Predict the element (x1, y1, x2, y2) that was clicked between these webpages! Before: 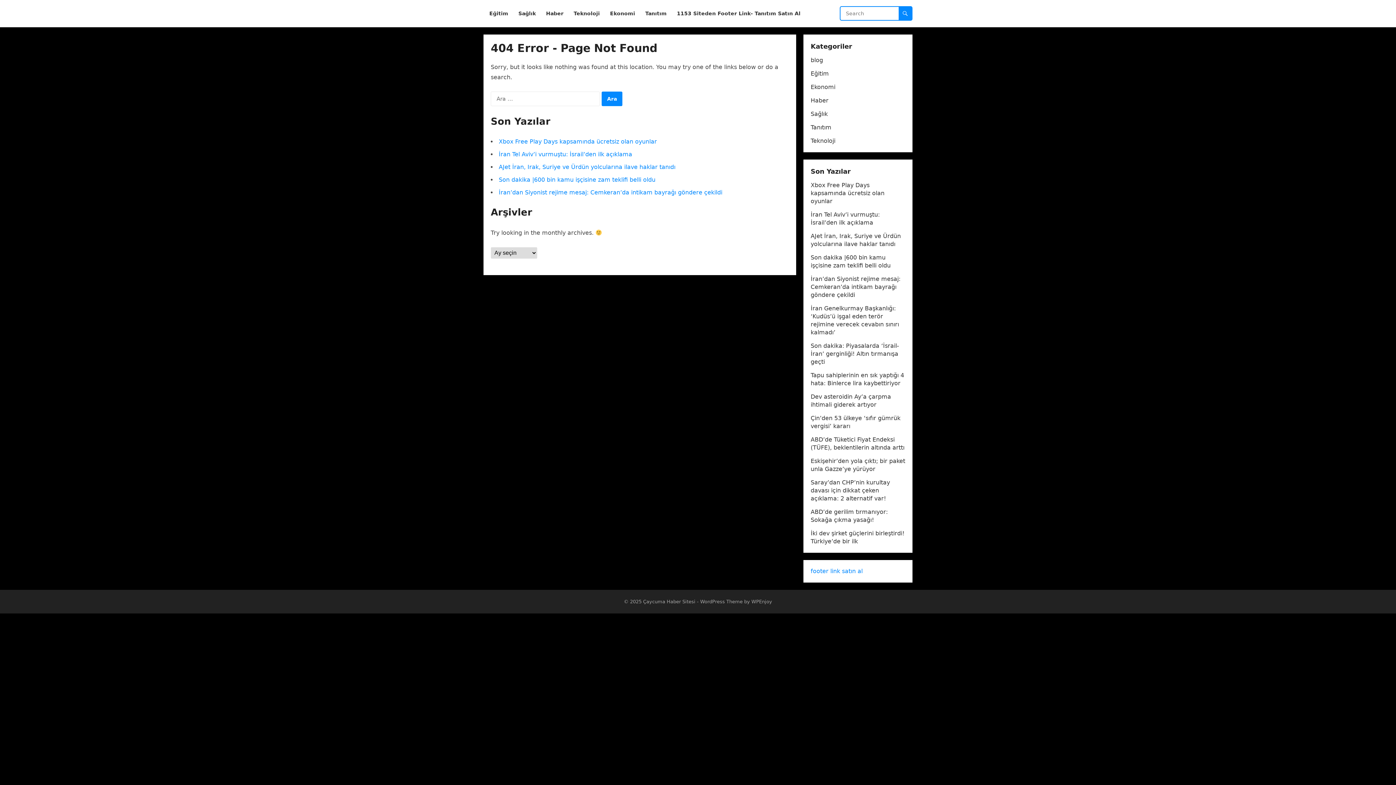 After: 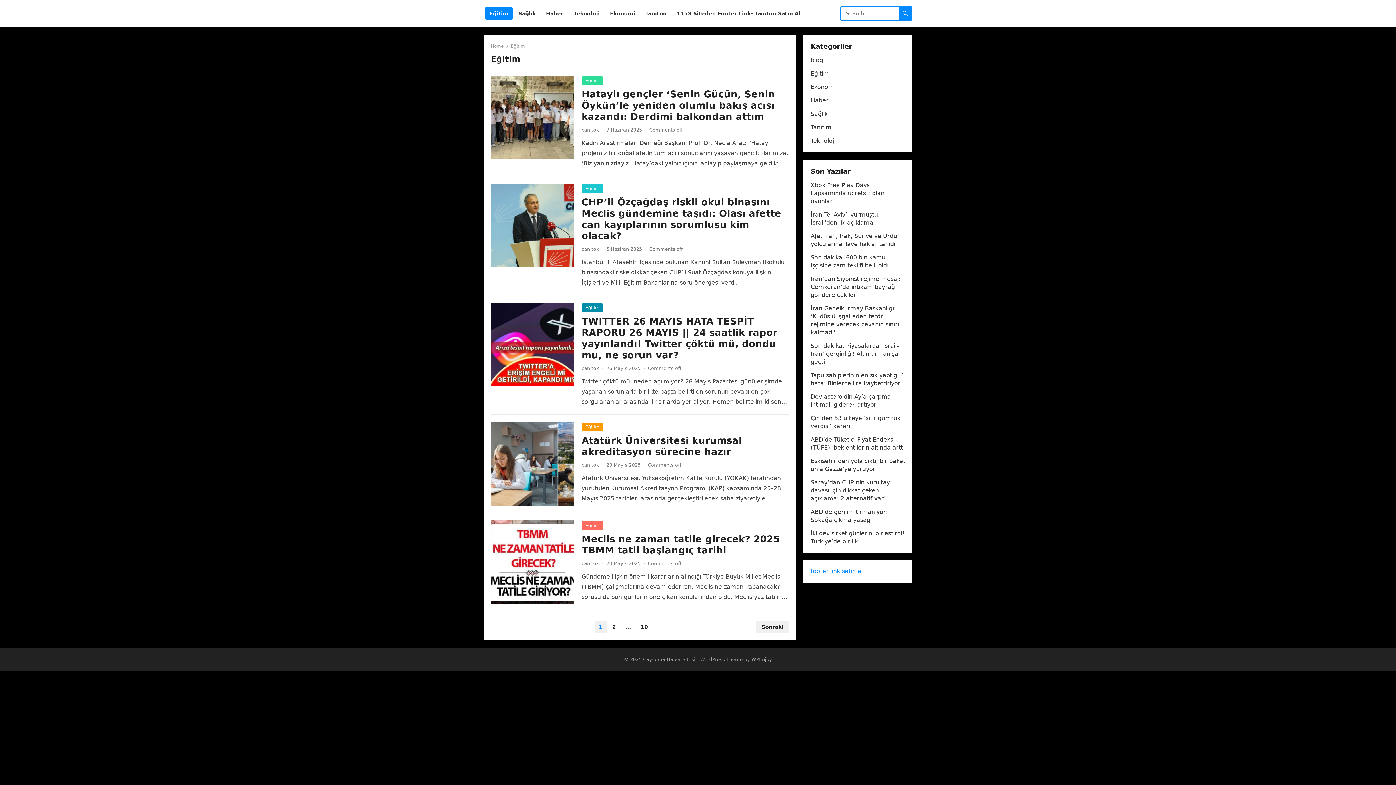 Action: bbox: (810, 70, 829, 77) label: Eğitim